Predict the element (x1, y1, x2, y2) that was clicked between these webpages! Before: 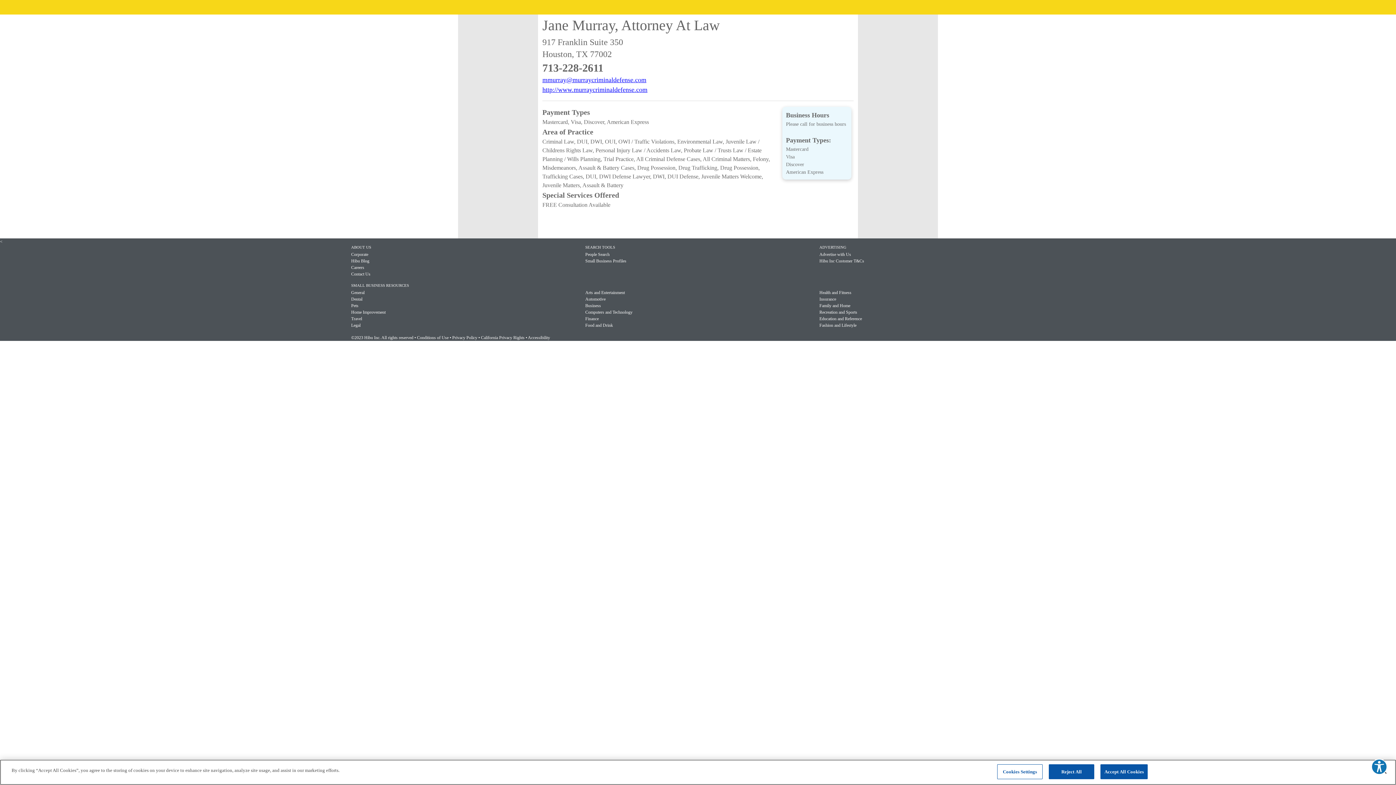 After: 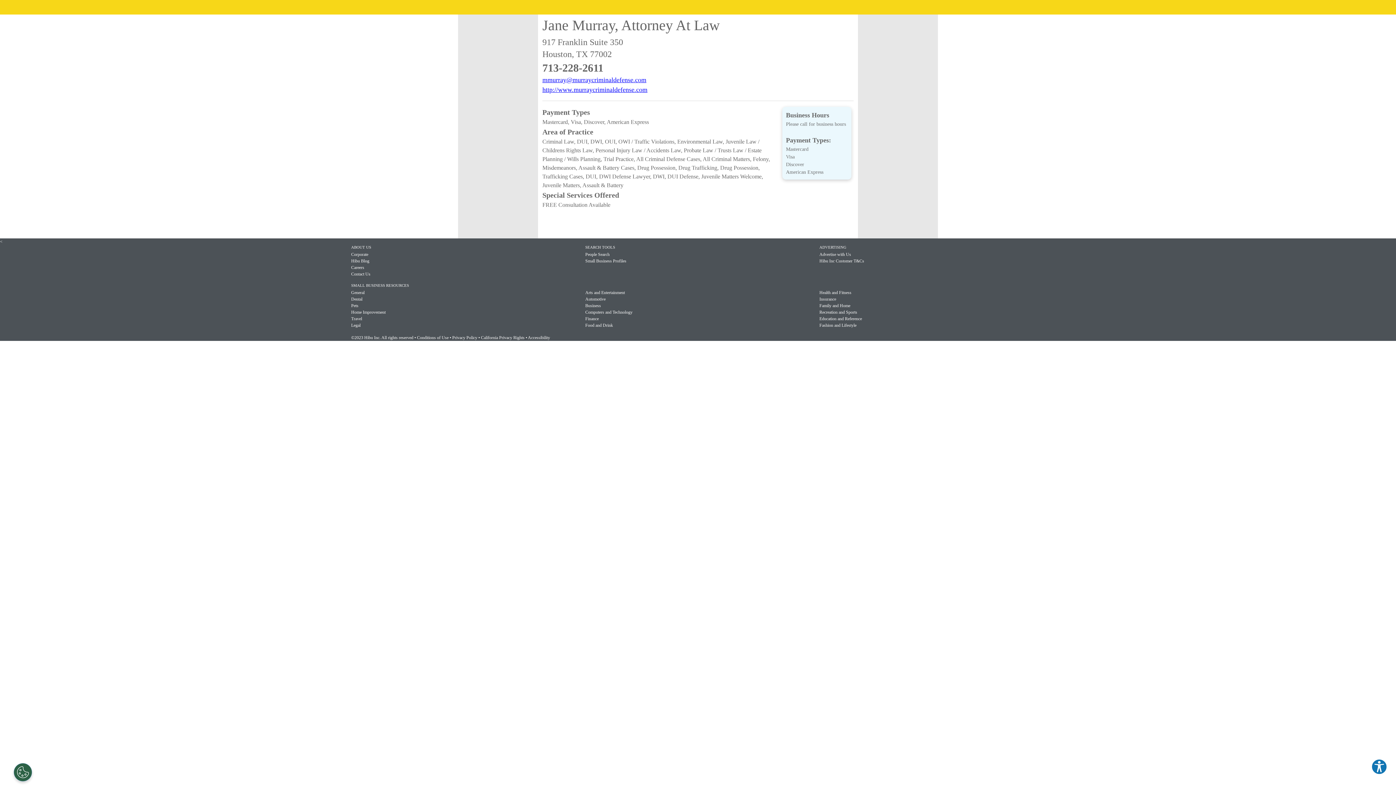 Action: bbox: (1100, 764, 1148, 779) label: Accept All Cookies